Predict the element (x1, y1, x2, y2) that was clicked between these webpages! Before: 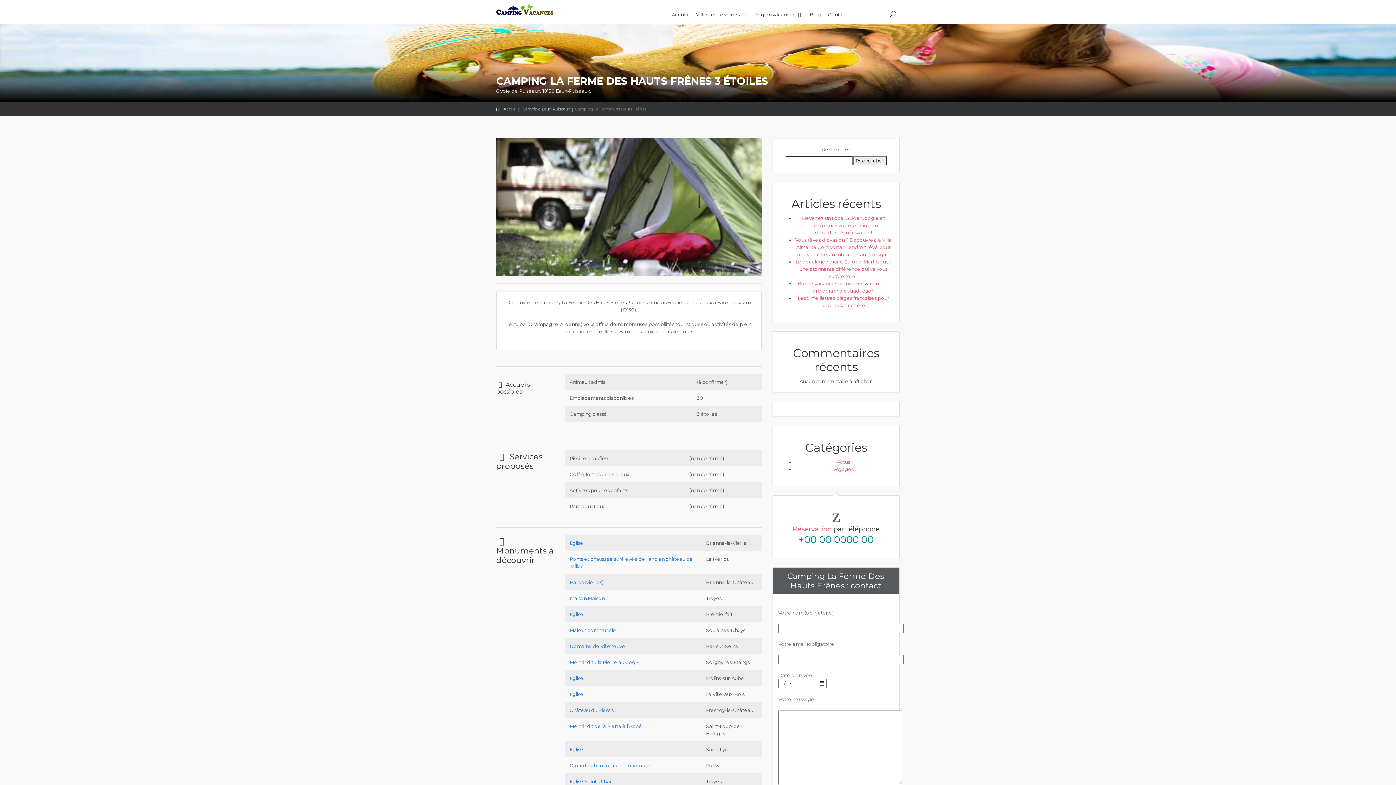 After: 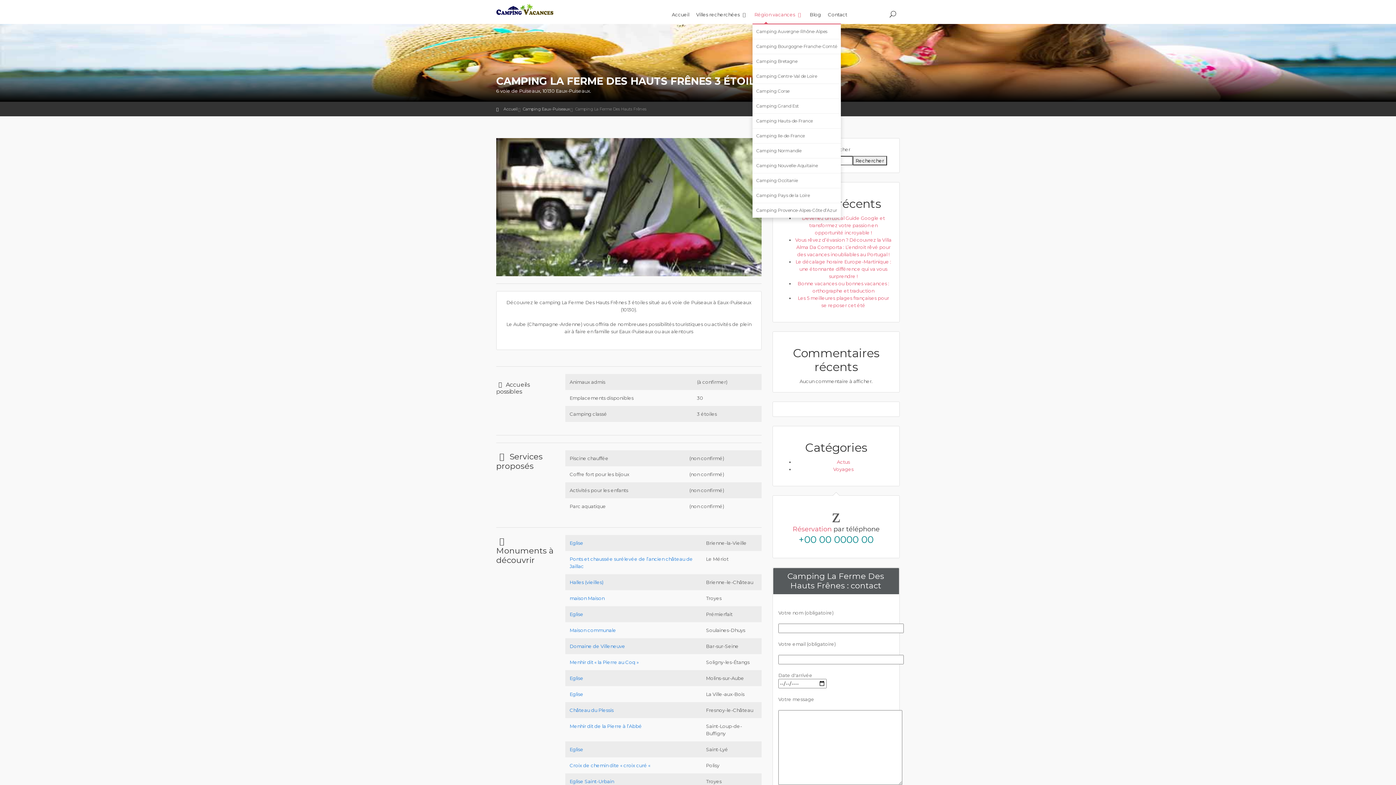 Action: bbox: (751, 10, 805, 23) label: Région vacances 